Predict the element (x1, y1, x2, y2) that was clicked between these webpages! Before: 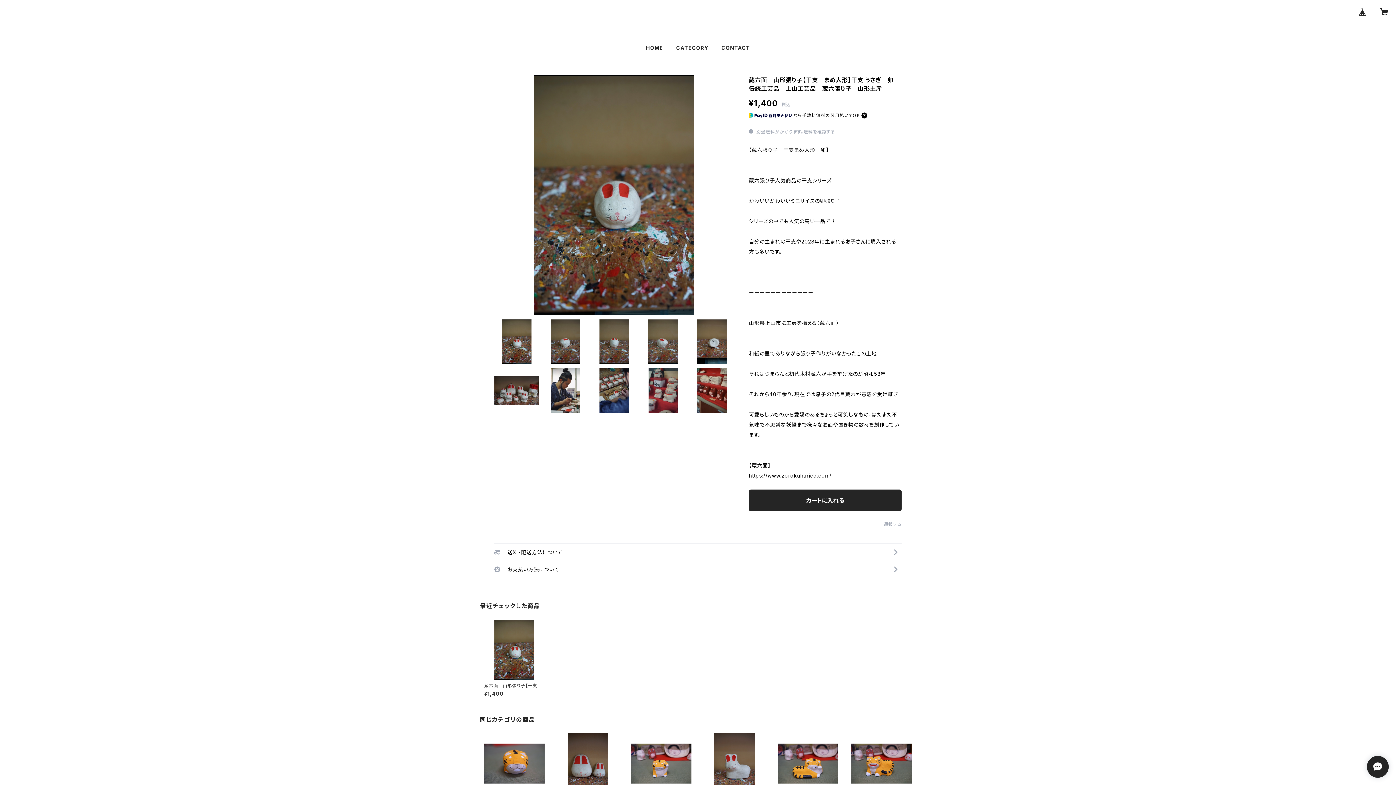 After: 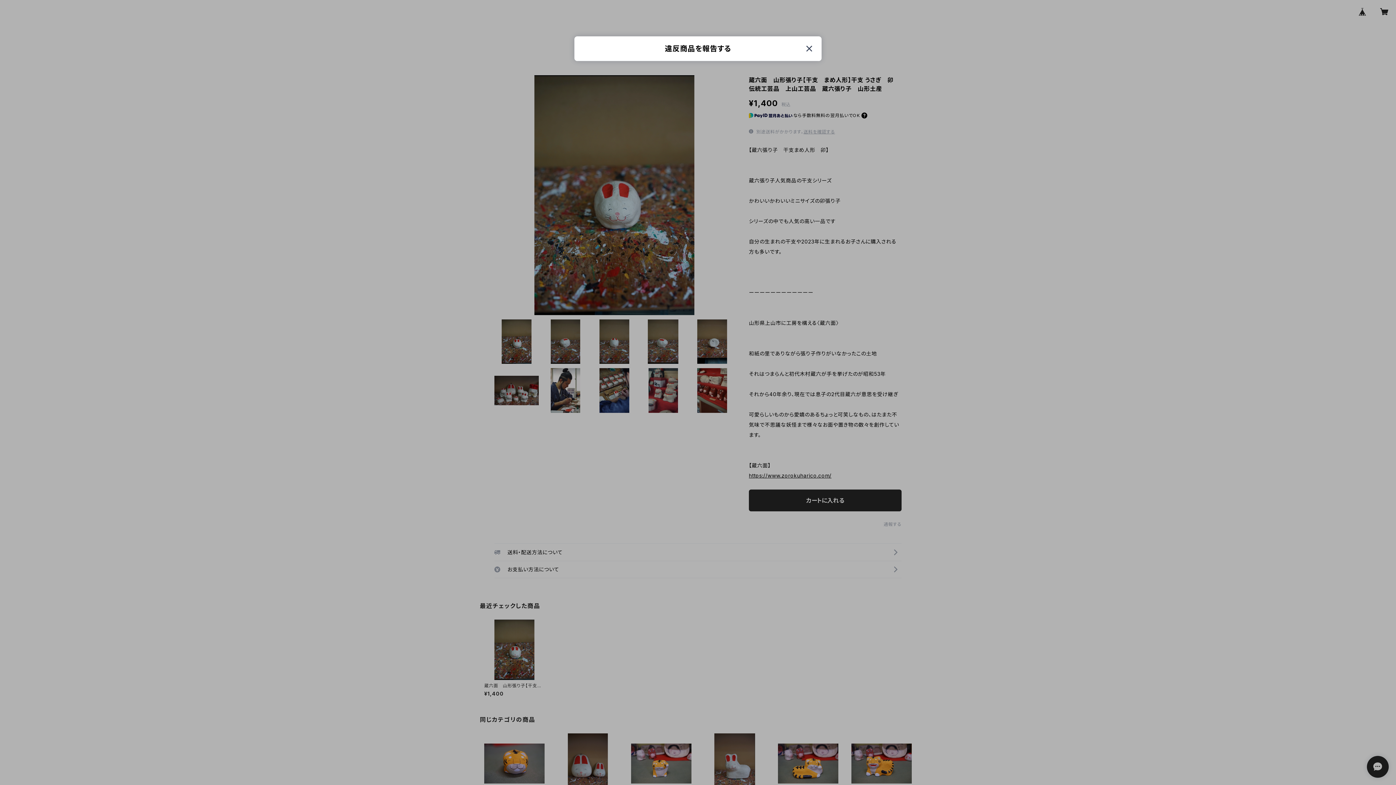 Action: label: 通報する bbox: (883, 521, 901, 527)